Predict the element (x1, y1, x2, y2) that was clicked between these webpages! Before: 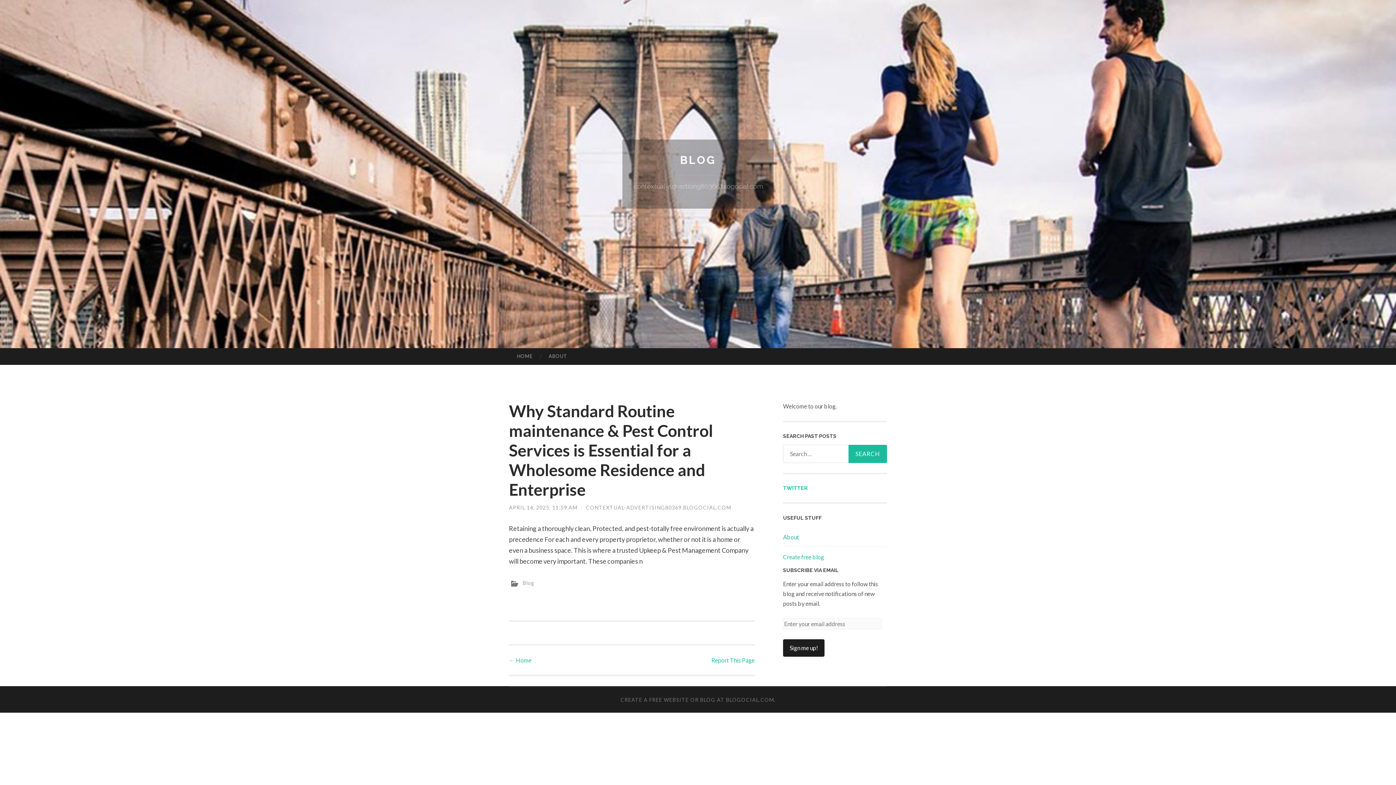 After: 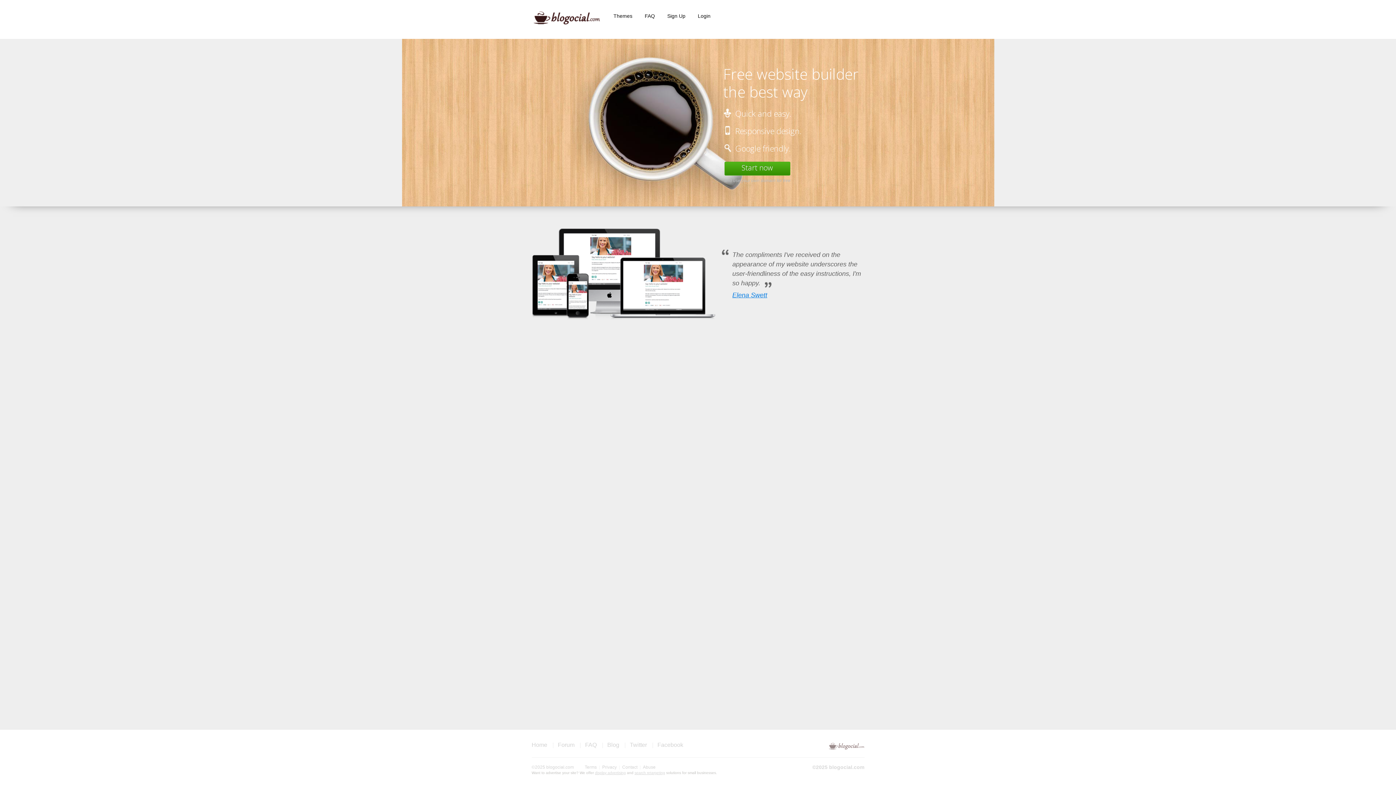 Action: label: CREATE A FREE WEBSITE OR BLOG AT BLOGOCIAL.COM bbox: (620, 697, 774, 703)